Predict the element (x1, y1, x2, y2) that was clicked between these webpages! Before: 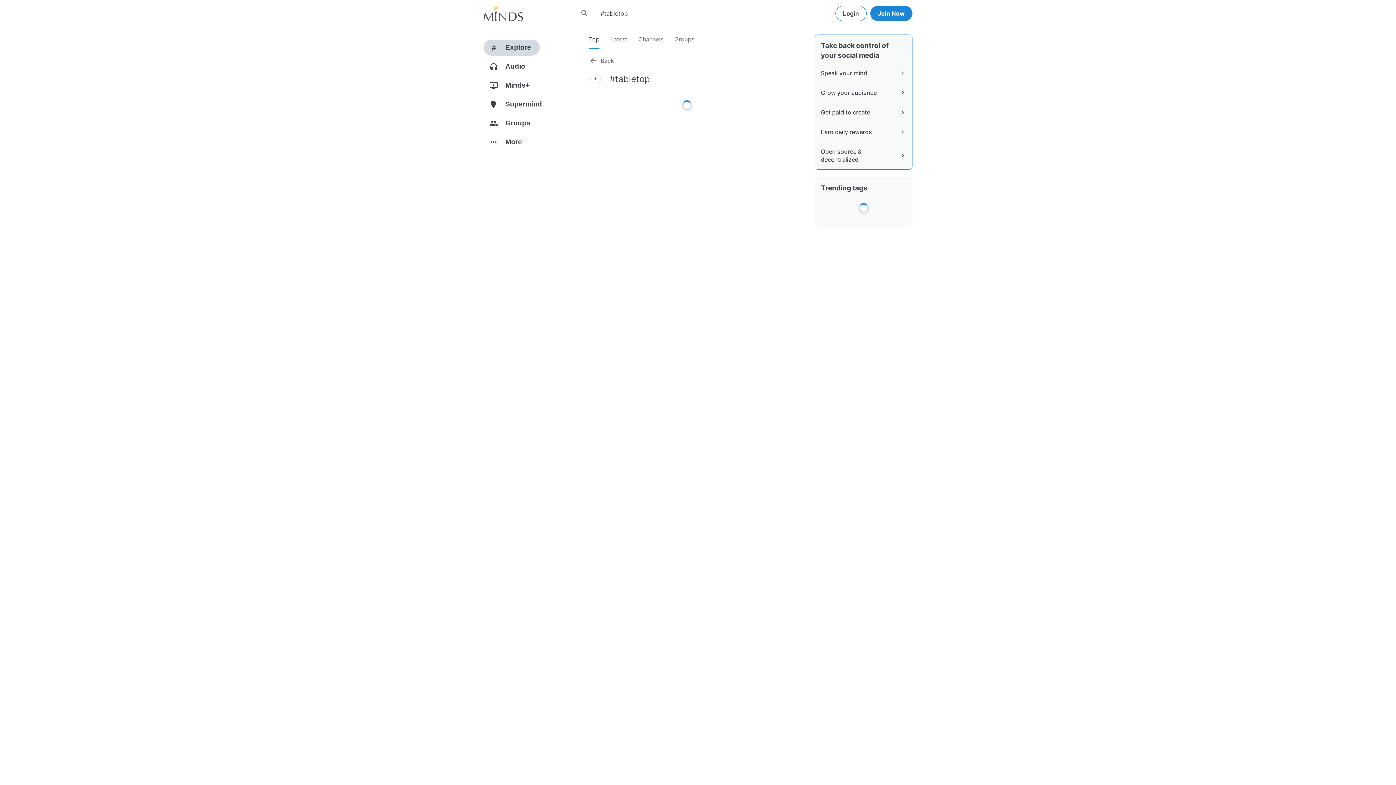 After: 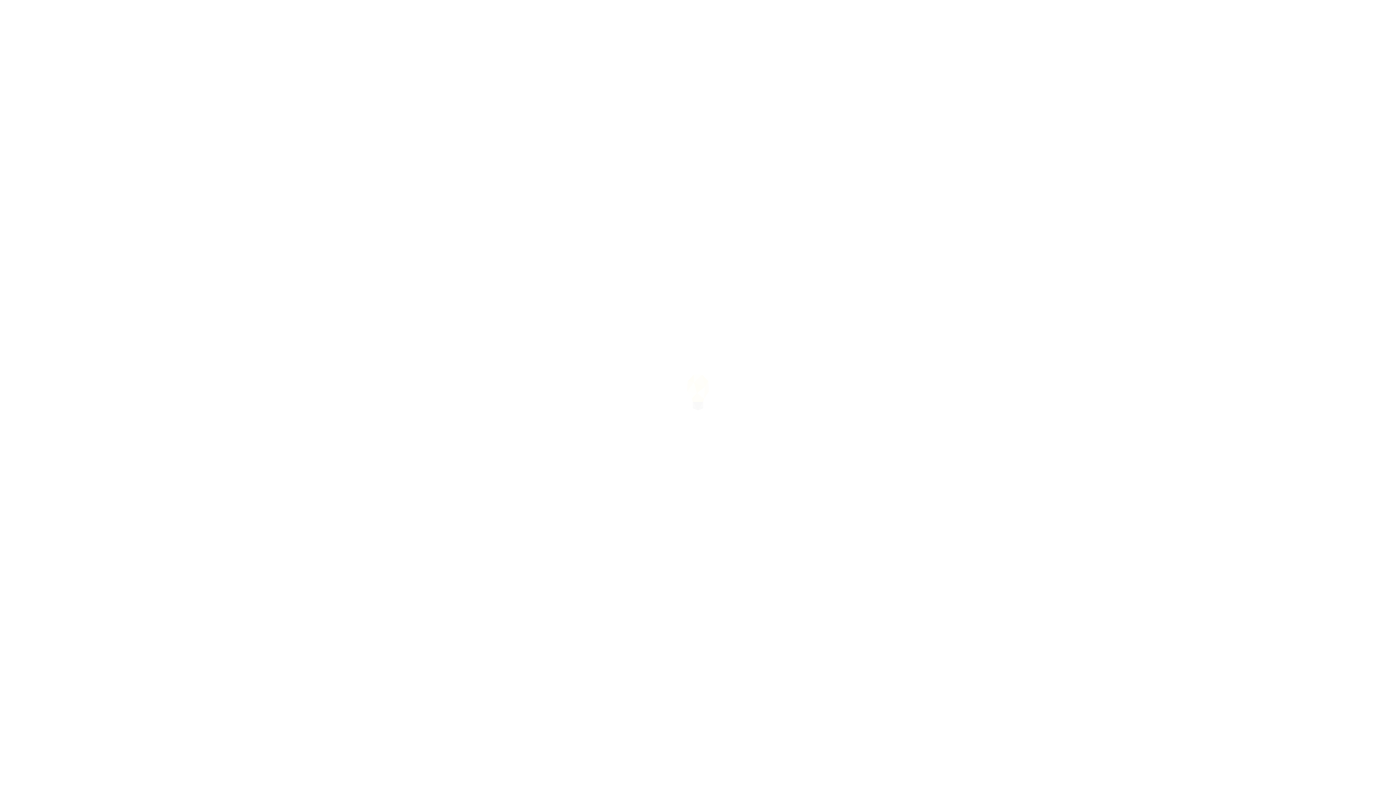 Action: bbox: (589, 30, 599, 48) label: Top